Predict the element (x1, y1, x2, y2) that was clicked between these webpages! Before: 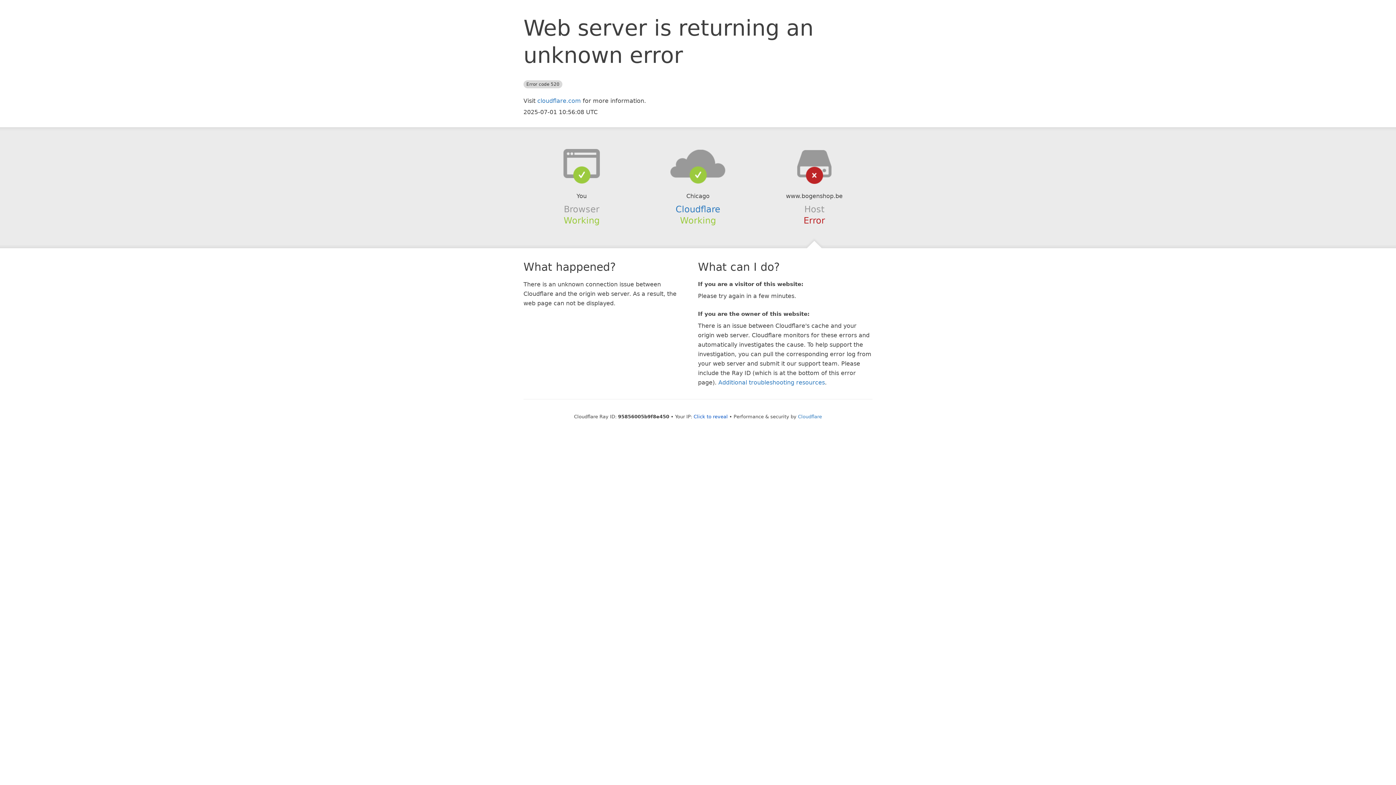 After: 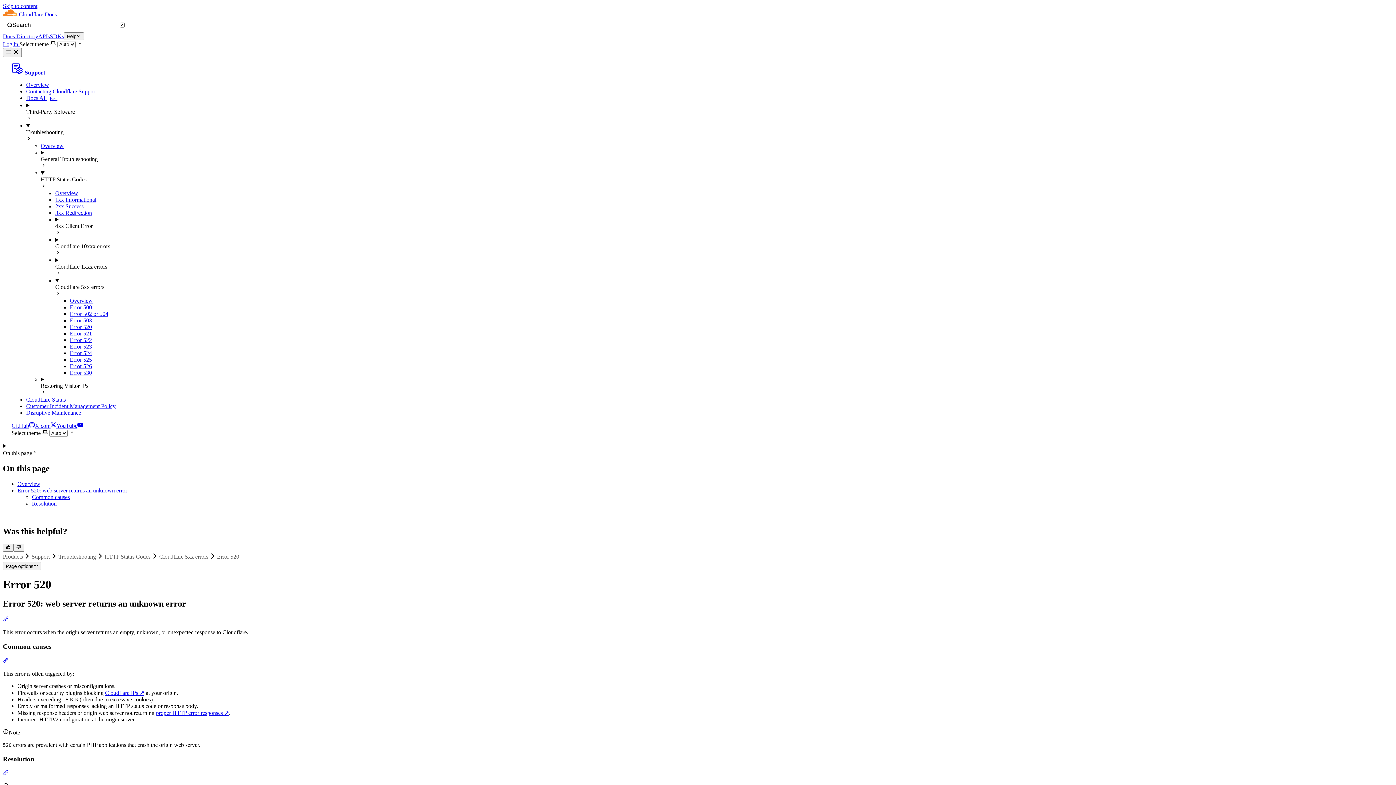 Action: label: Additional troubleshooting resources bbox: (718, 379, 825, 386)